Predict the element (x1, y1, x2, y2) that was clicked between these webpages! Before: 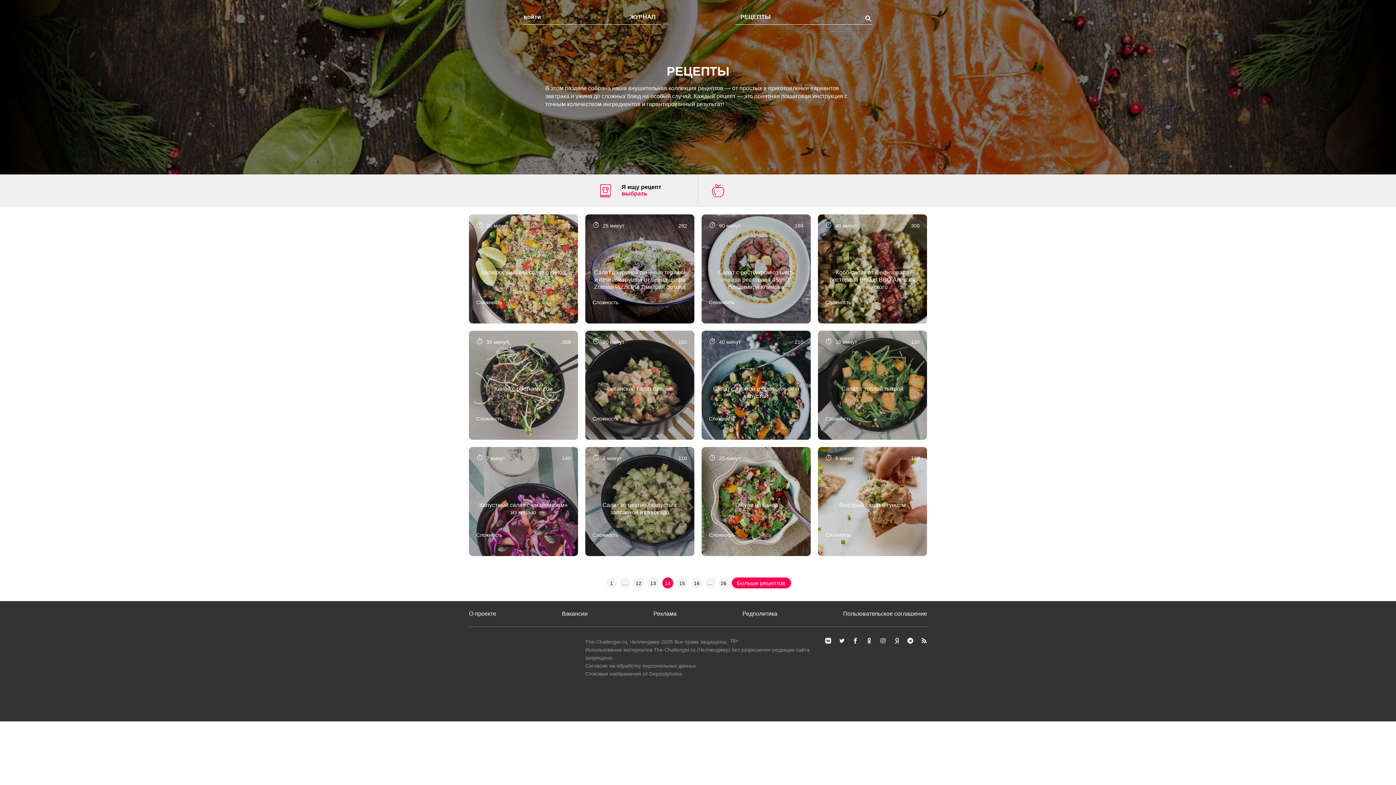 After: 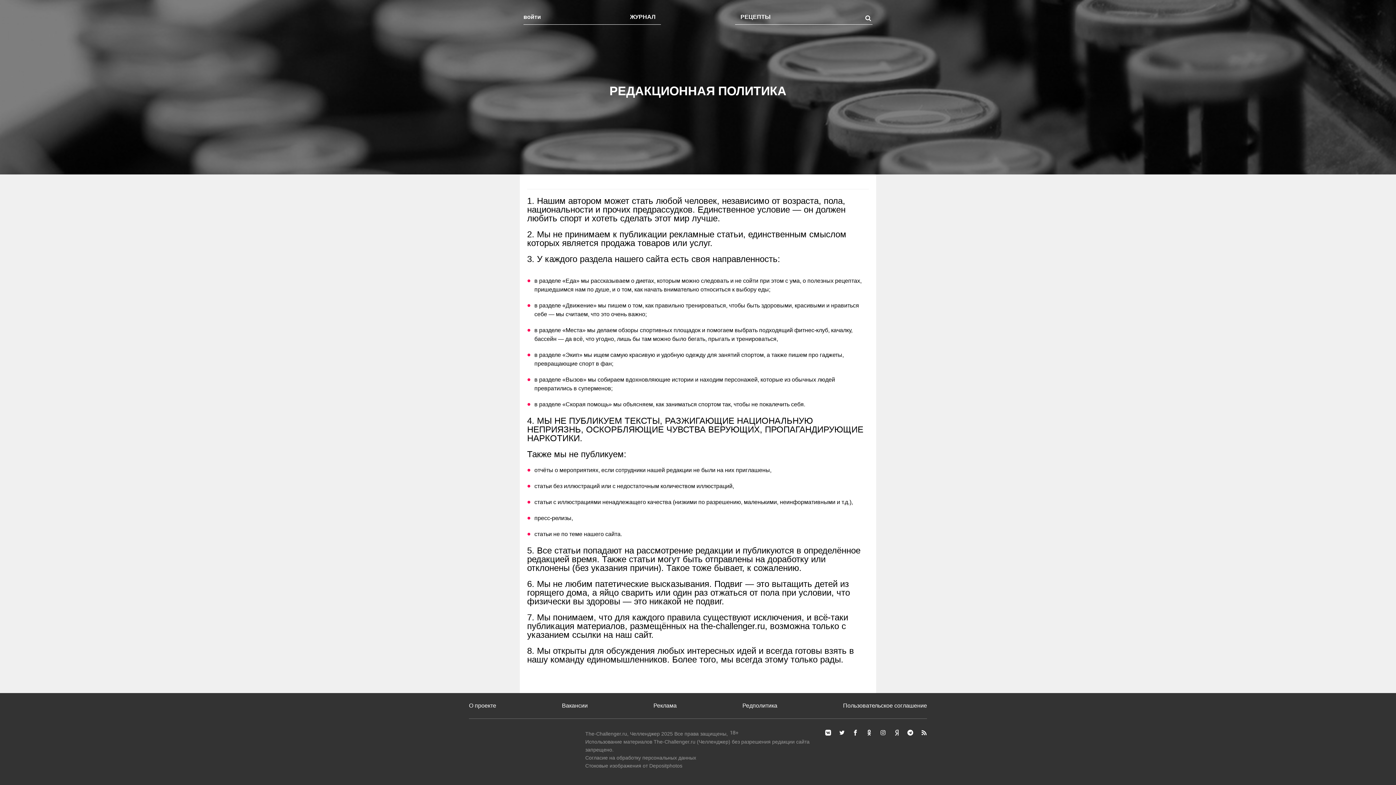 Action: bbox: (742, 610, 777, 617) label: Редполитика